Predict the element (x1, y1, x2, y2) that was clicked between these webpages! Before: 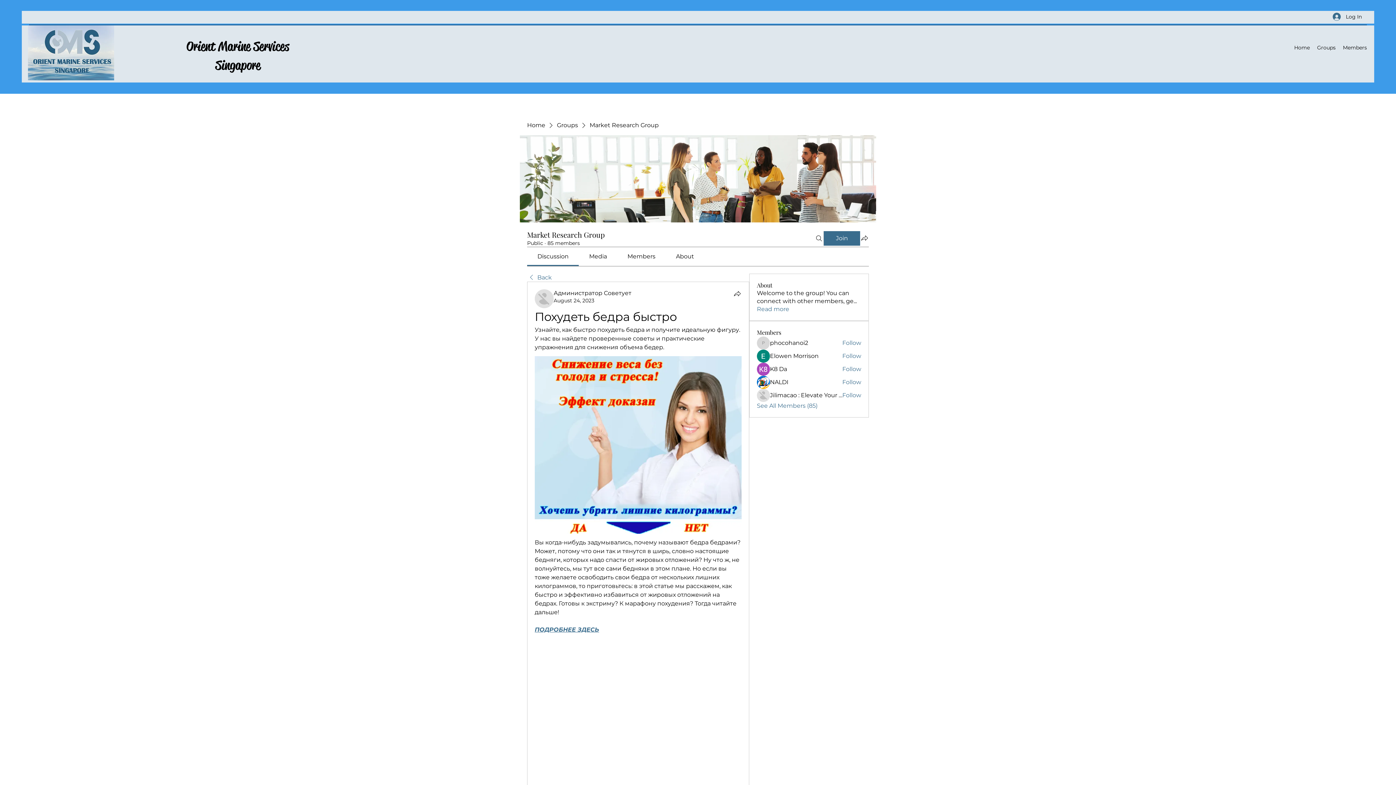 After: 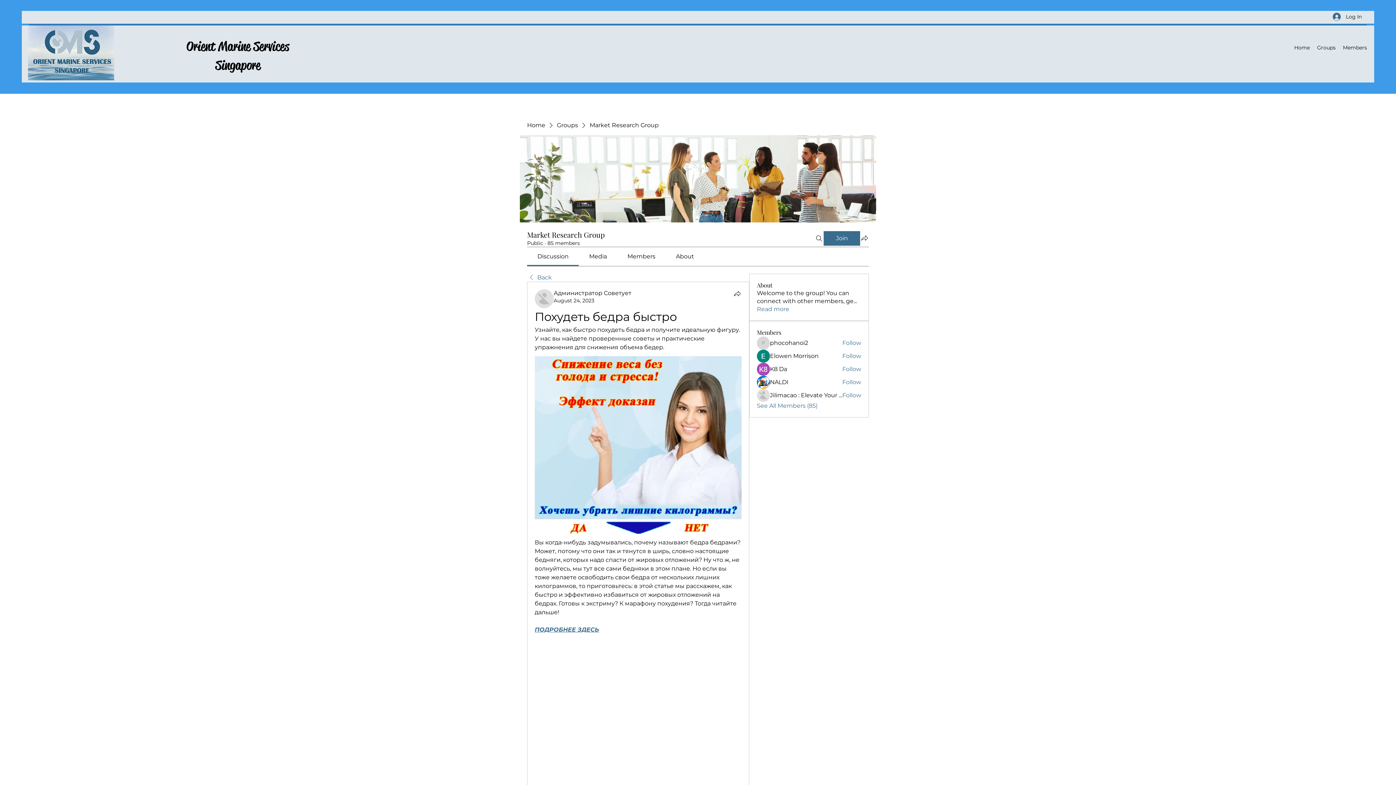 Action: bbox: (676, 253, 694, 260) label: About